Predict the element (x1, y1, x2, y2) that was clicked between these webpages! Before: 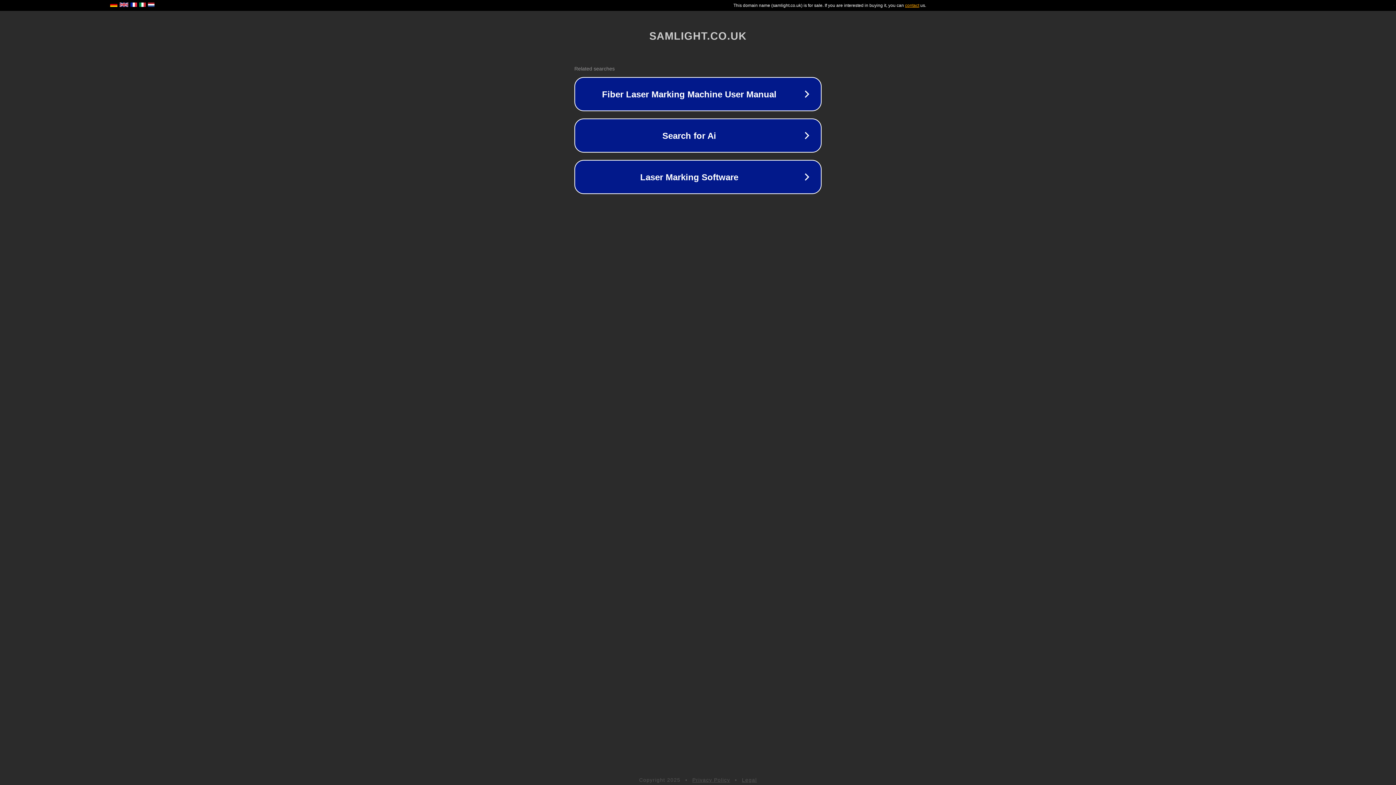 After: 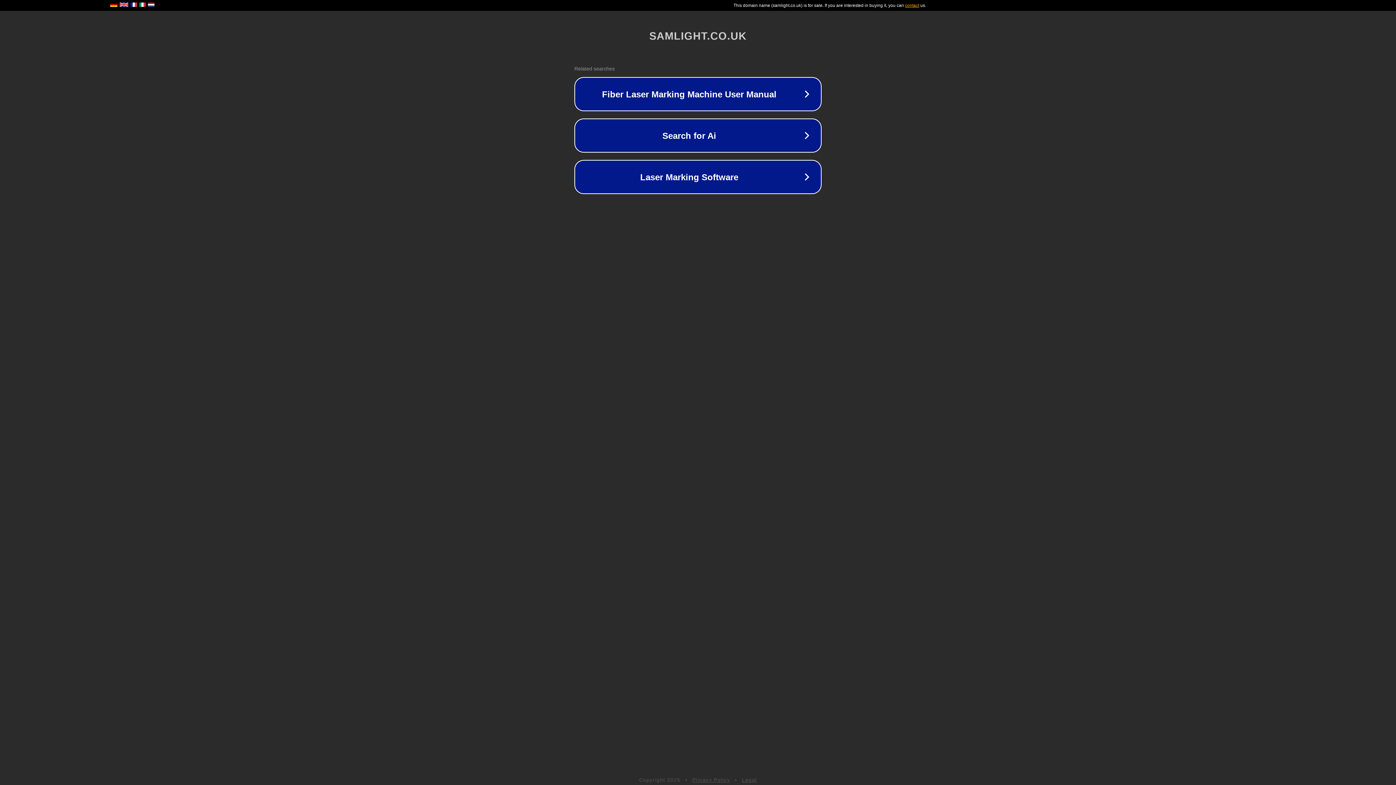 Action: label: Legal bbox: (742, 777, 757, 783)